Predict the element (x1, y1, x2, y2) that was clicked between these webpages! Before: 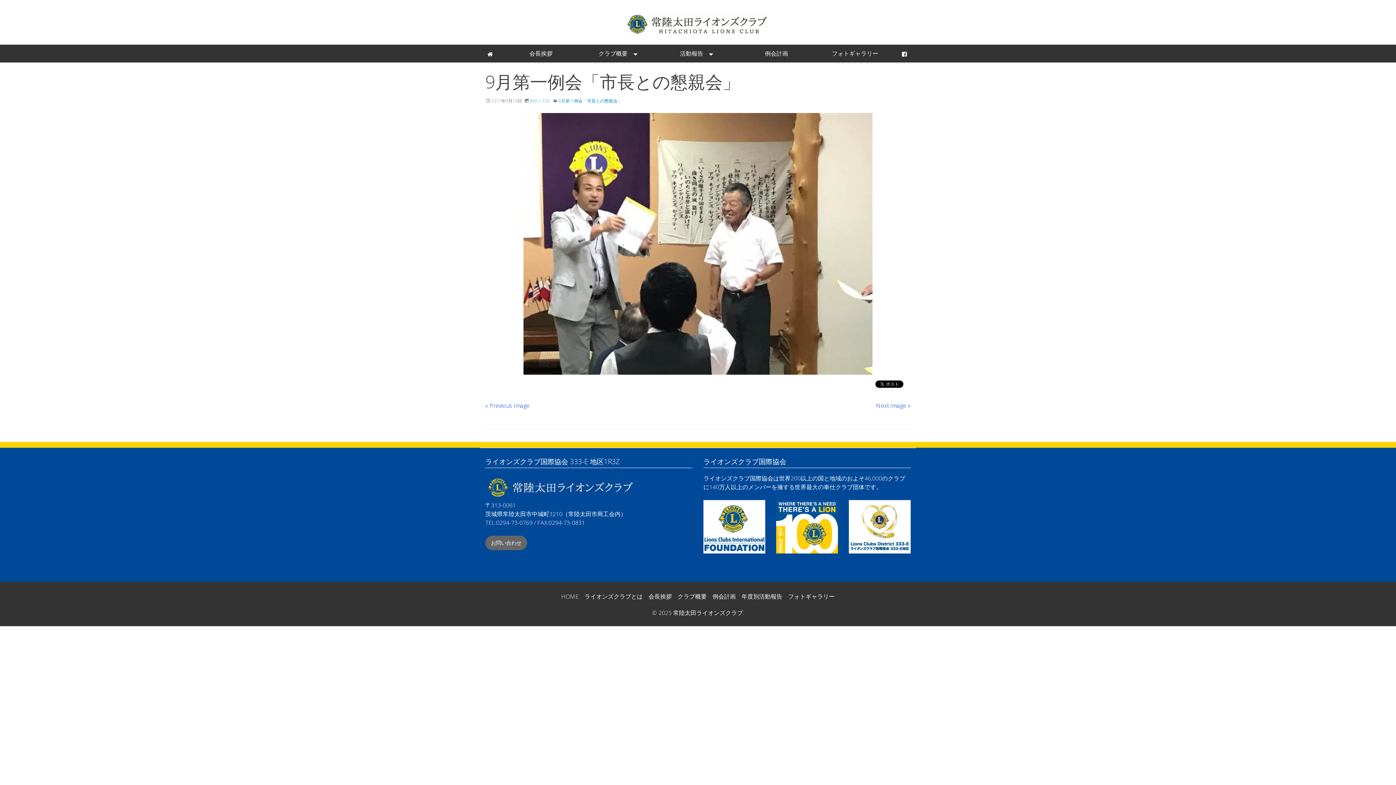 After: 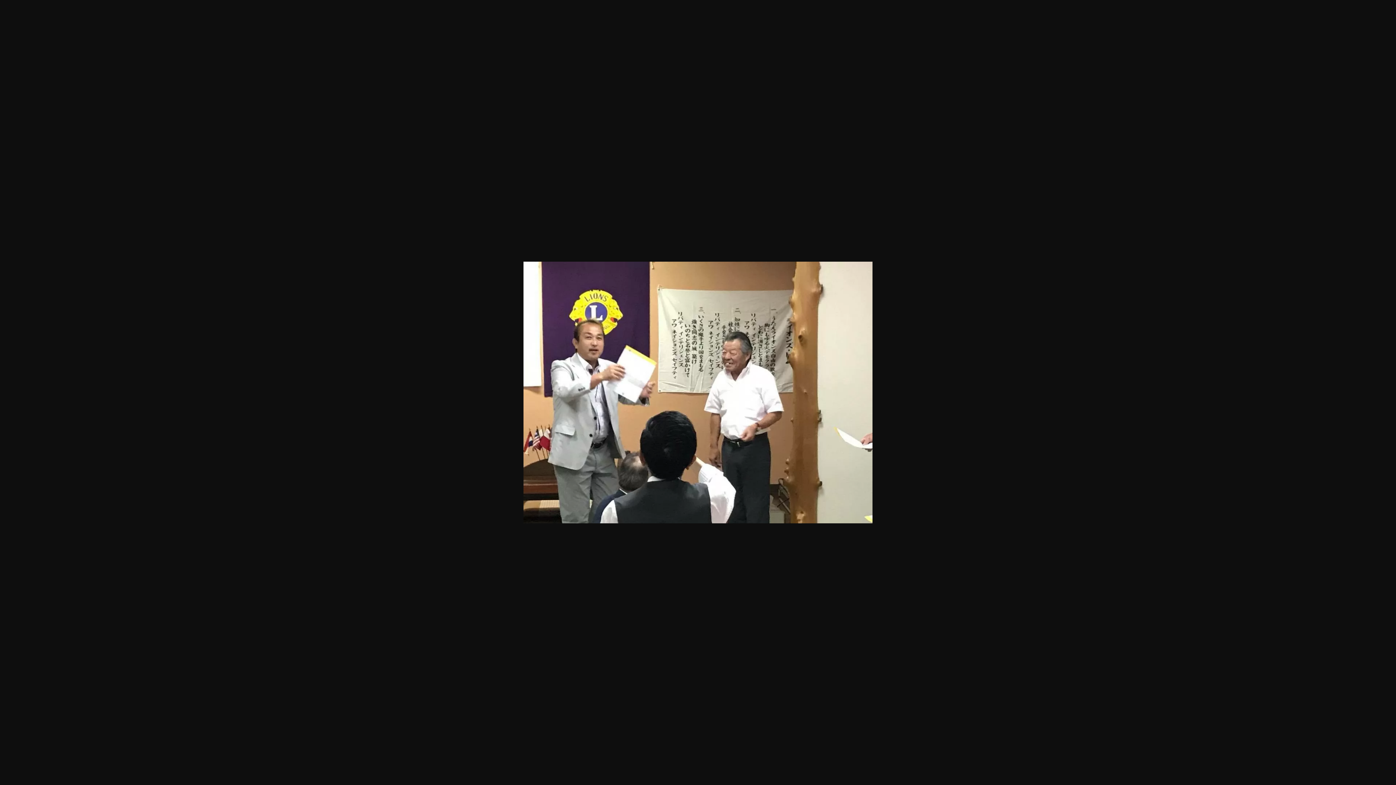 Action: label: 960 × 720 bbox: (529, 97, 549, 104)